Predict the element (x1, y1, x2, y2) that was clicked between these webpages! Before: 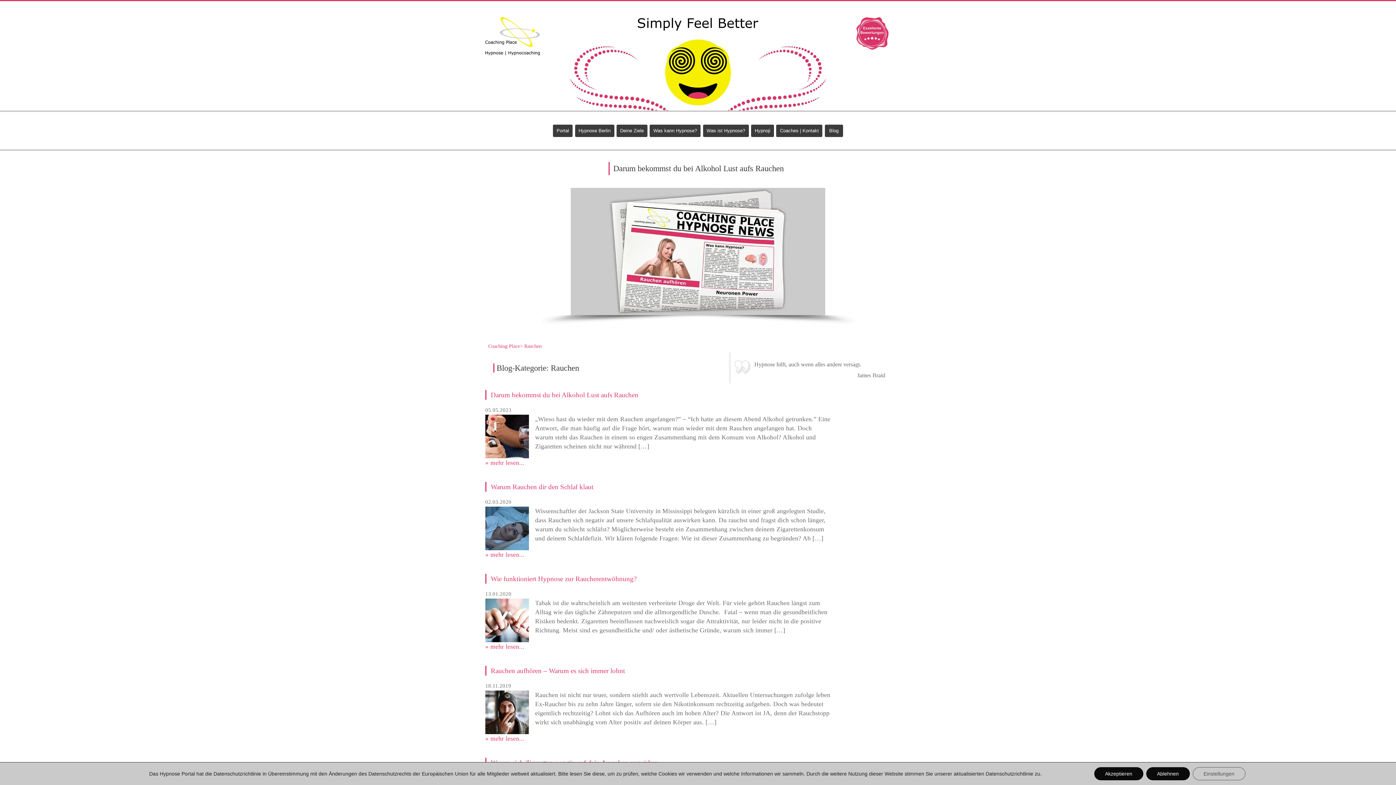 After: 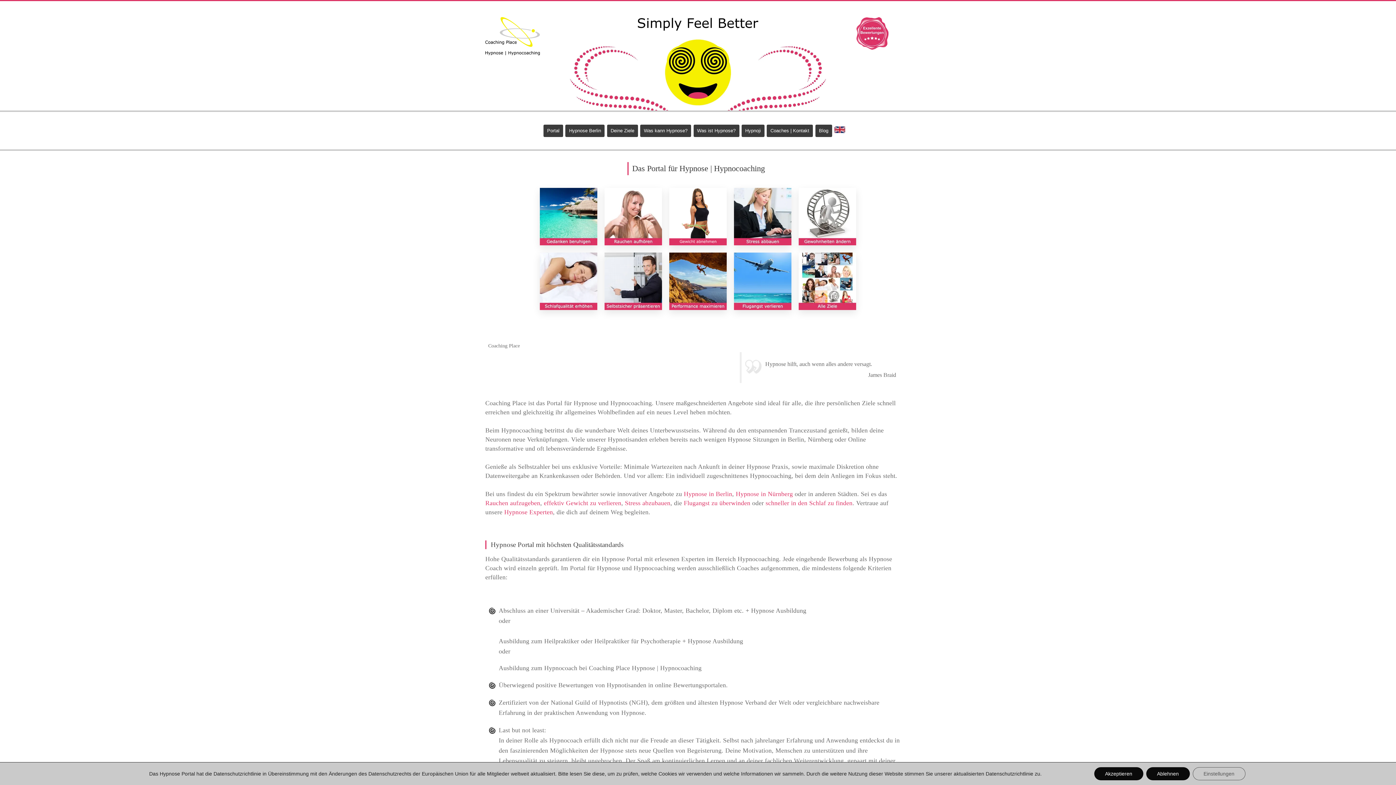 Action: bbox: (485, 31, 540, 39)